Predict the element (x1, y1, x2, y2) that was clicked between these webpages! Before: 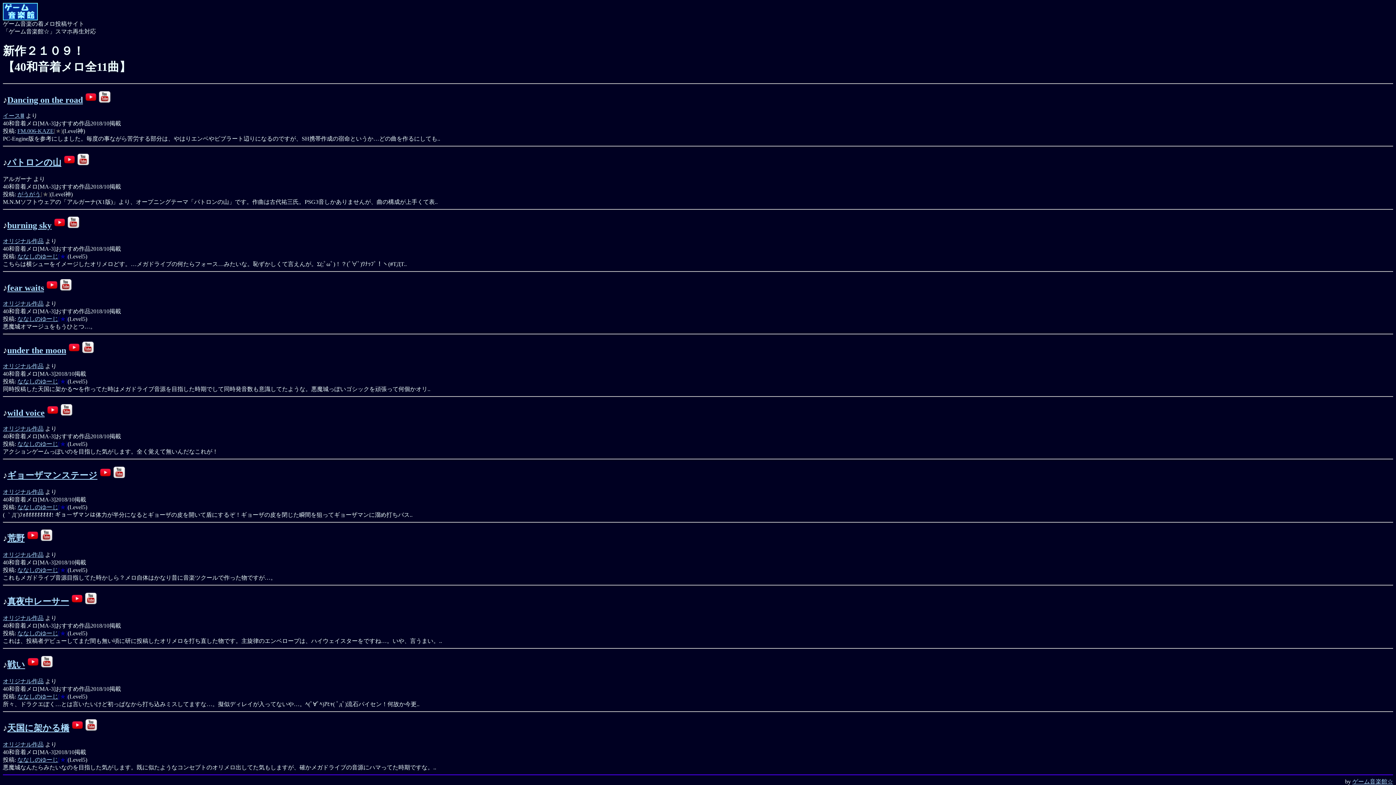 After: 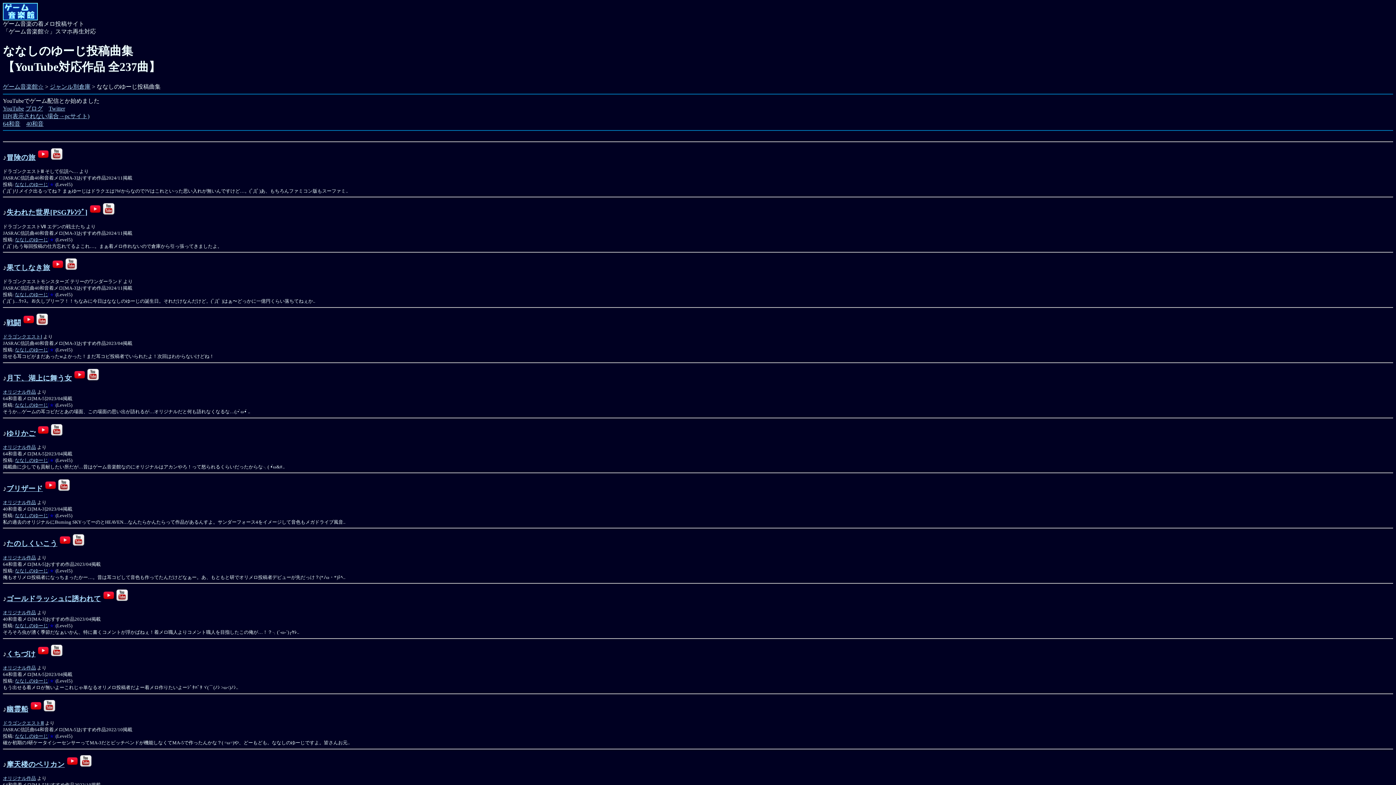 Action: bbox: (17, 630, 58, 636) label: ななしのゆーじ